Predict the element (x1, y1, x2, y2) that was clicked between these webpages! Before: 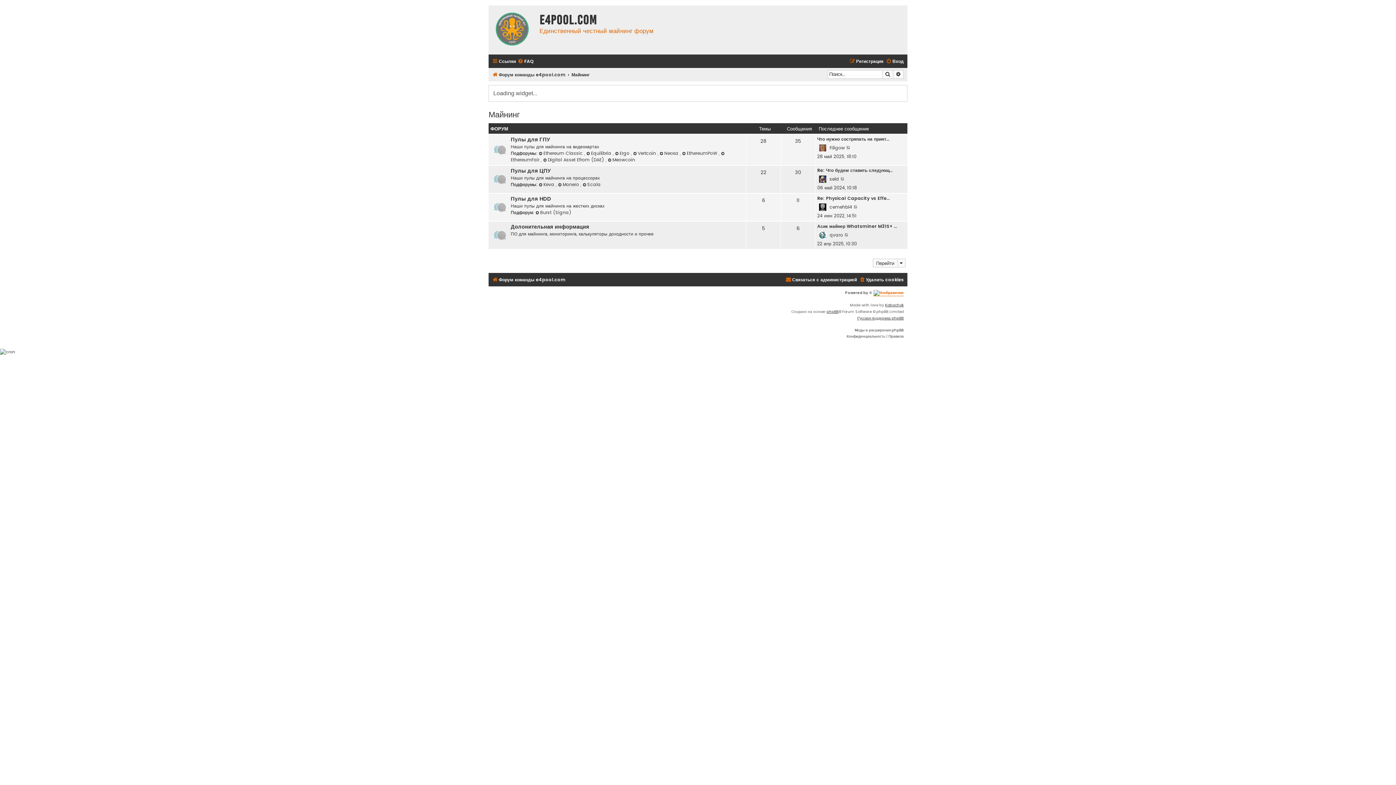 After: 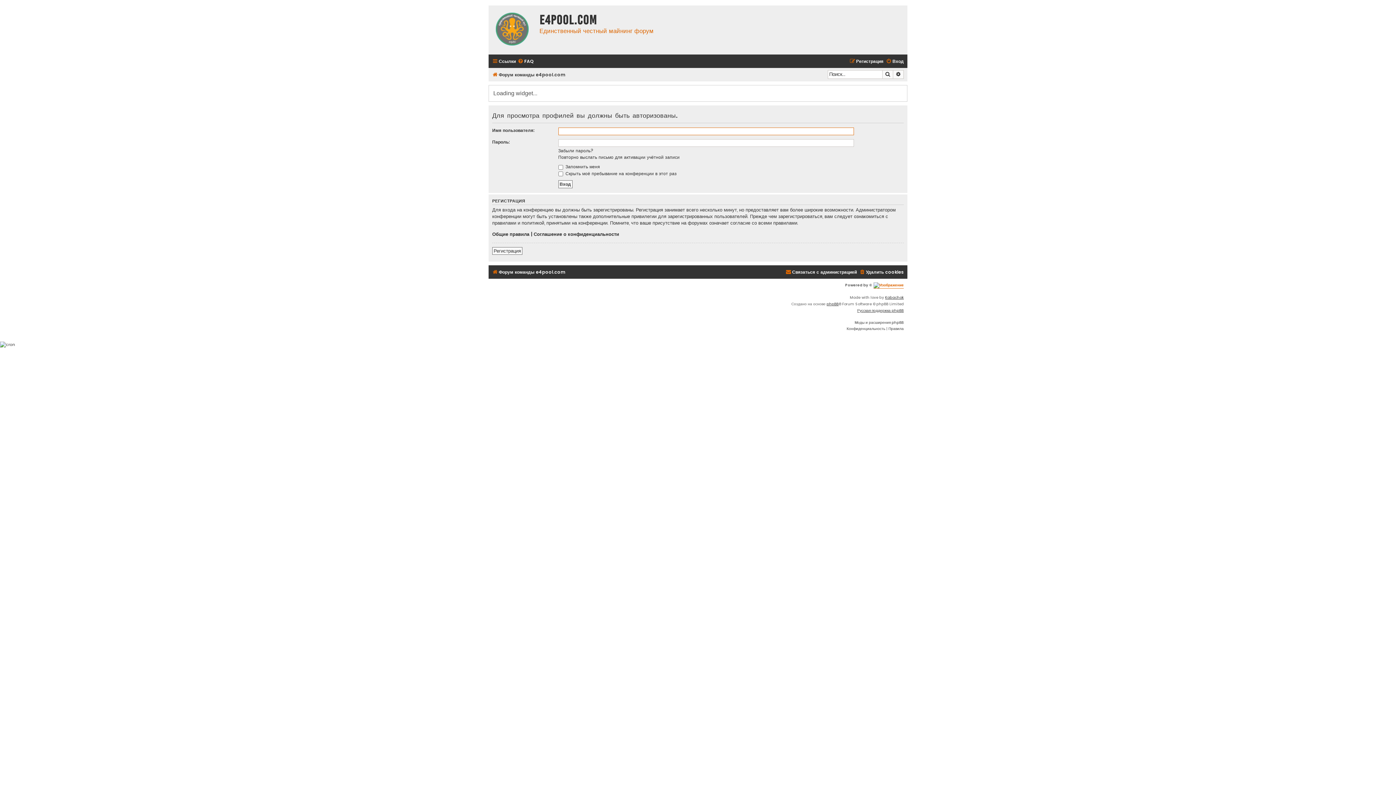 Action: label: Filigow bbox: (829, 144, 845, 151)